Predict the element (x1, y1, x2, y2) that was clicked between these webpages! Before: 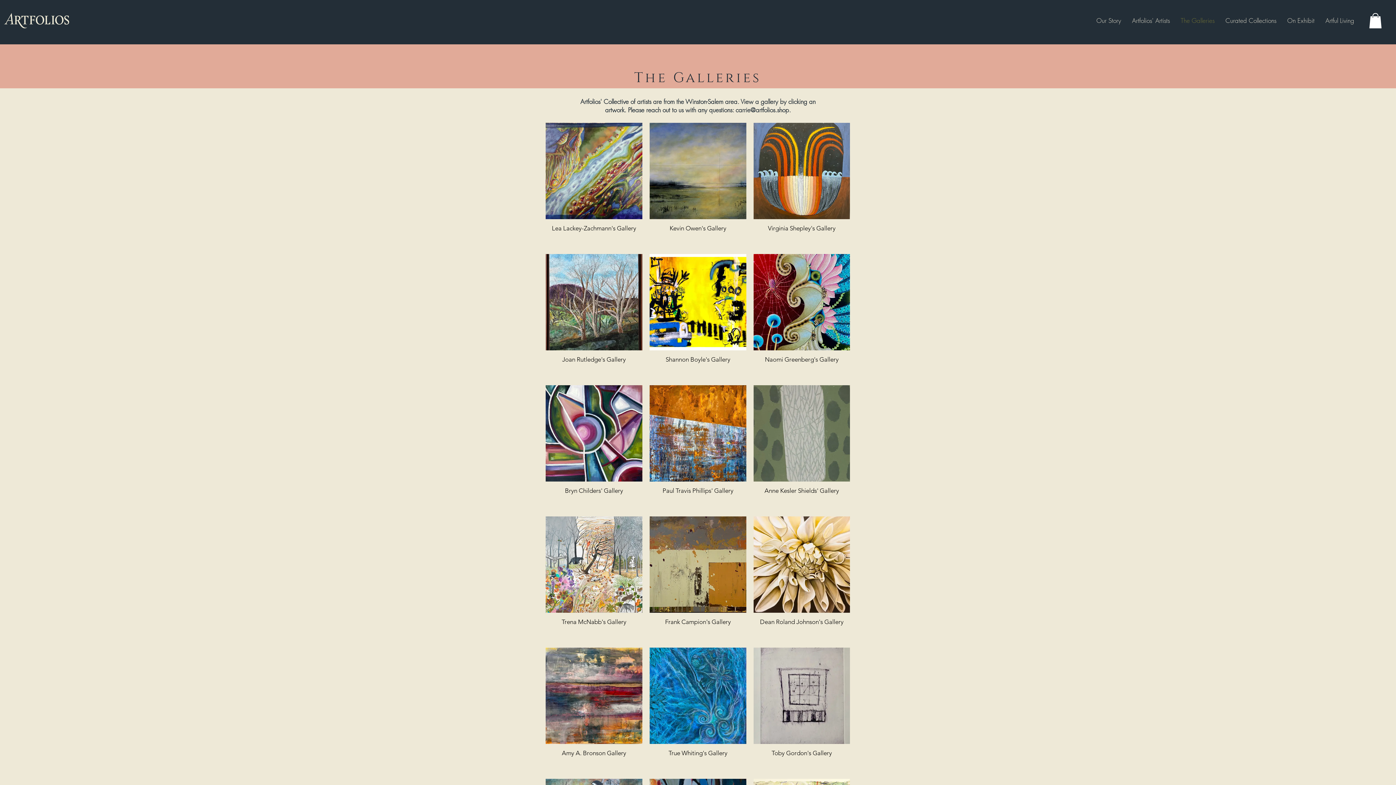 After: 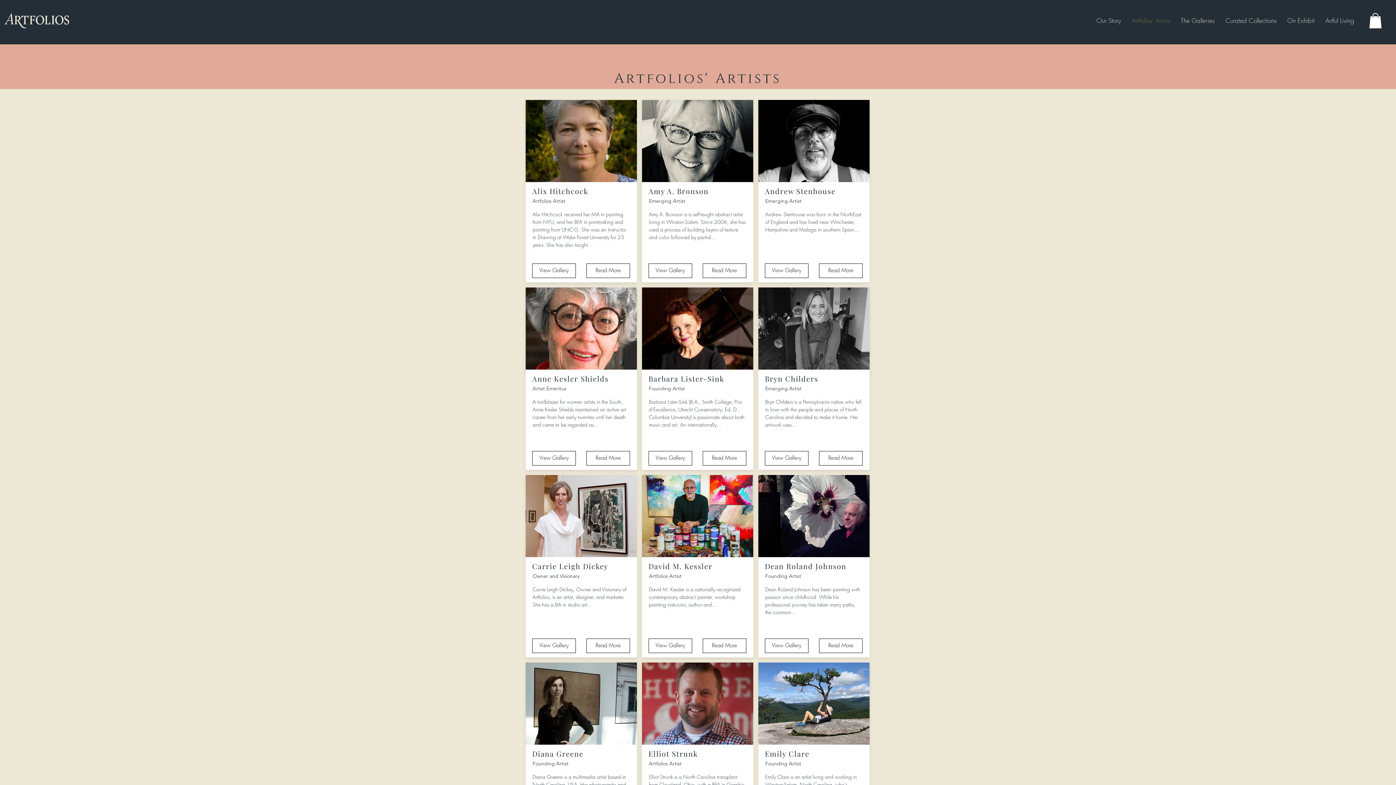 Action: bbox: (1126, 13, 1175, 28) label: Artfolios' Artists